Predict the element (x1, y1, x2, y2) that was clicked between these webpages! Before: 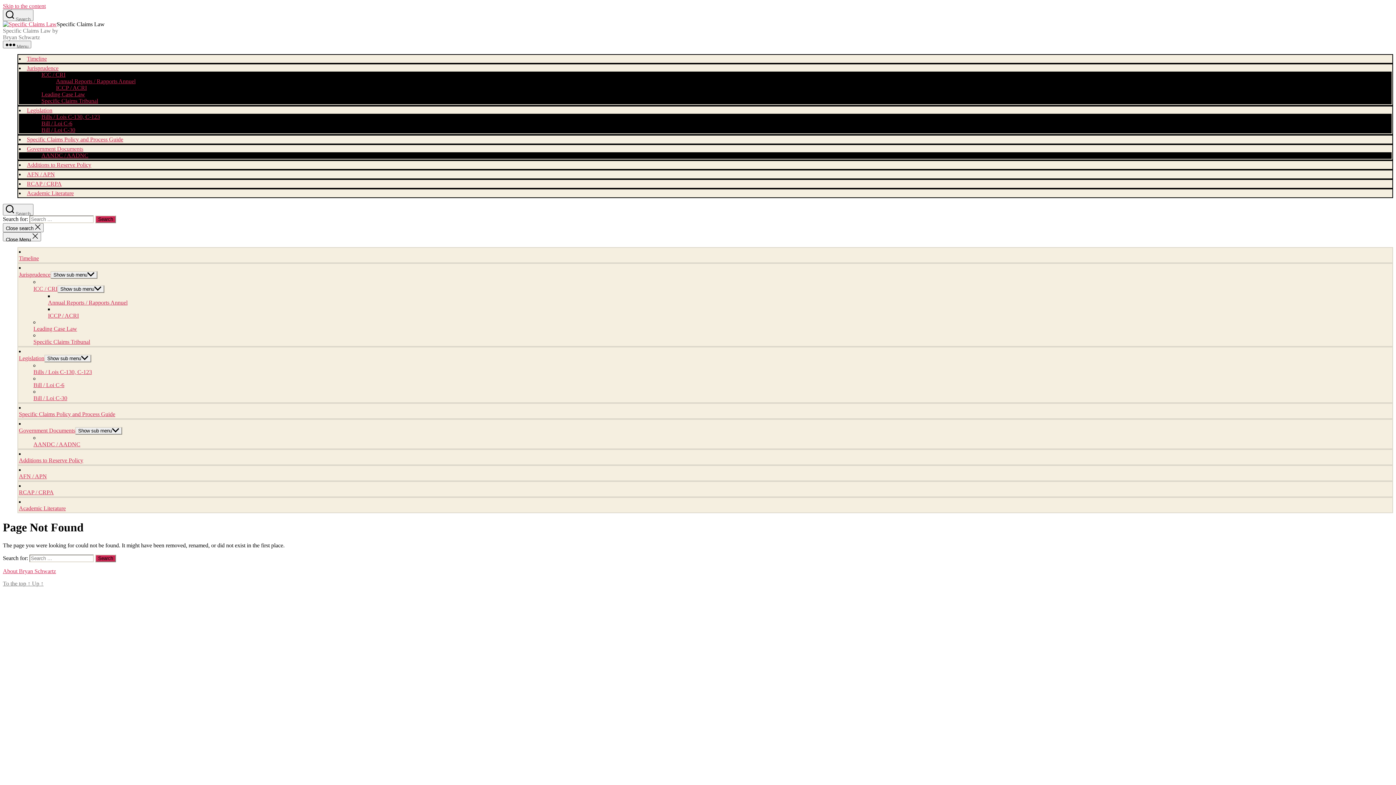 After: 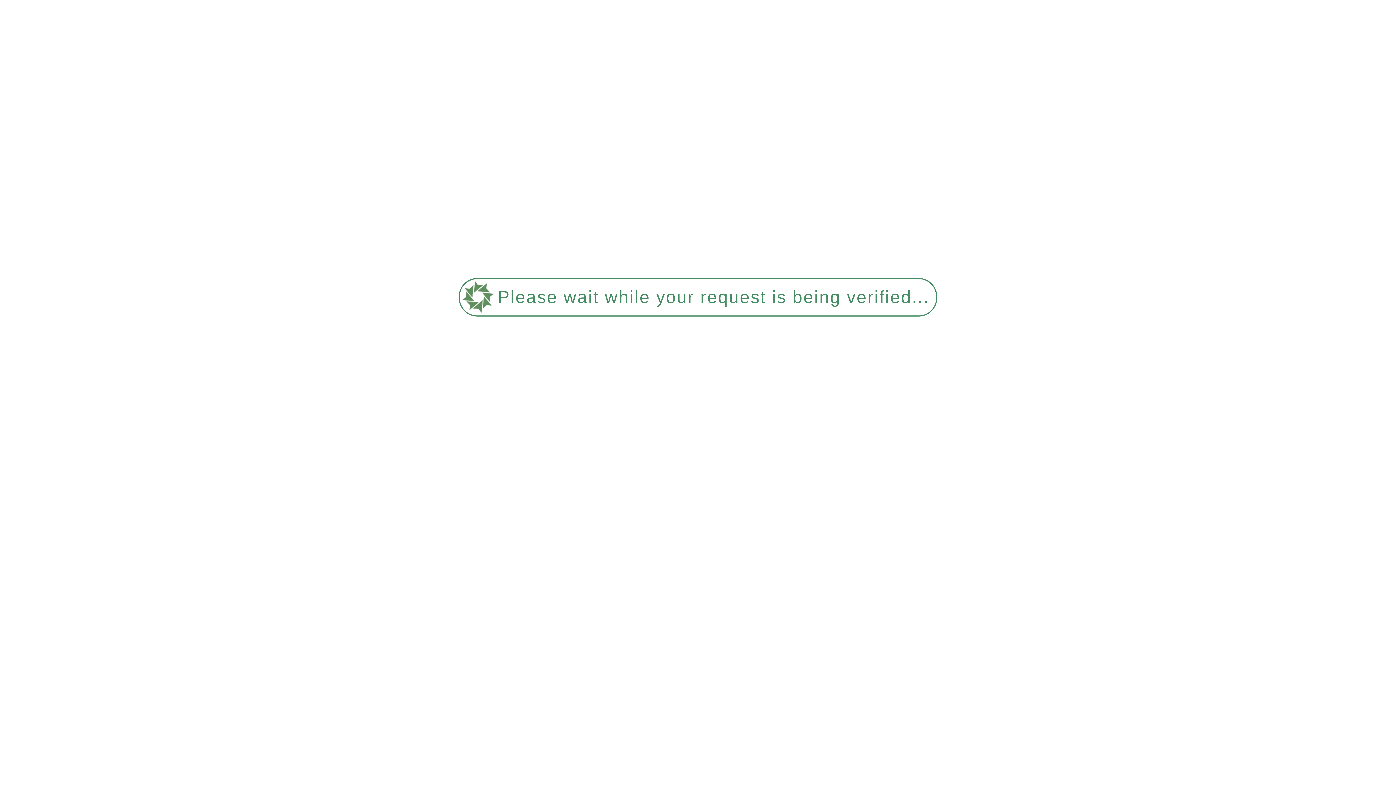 Action: label: Timeline bbox: (18, 255, 38, 261)